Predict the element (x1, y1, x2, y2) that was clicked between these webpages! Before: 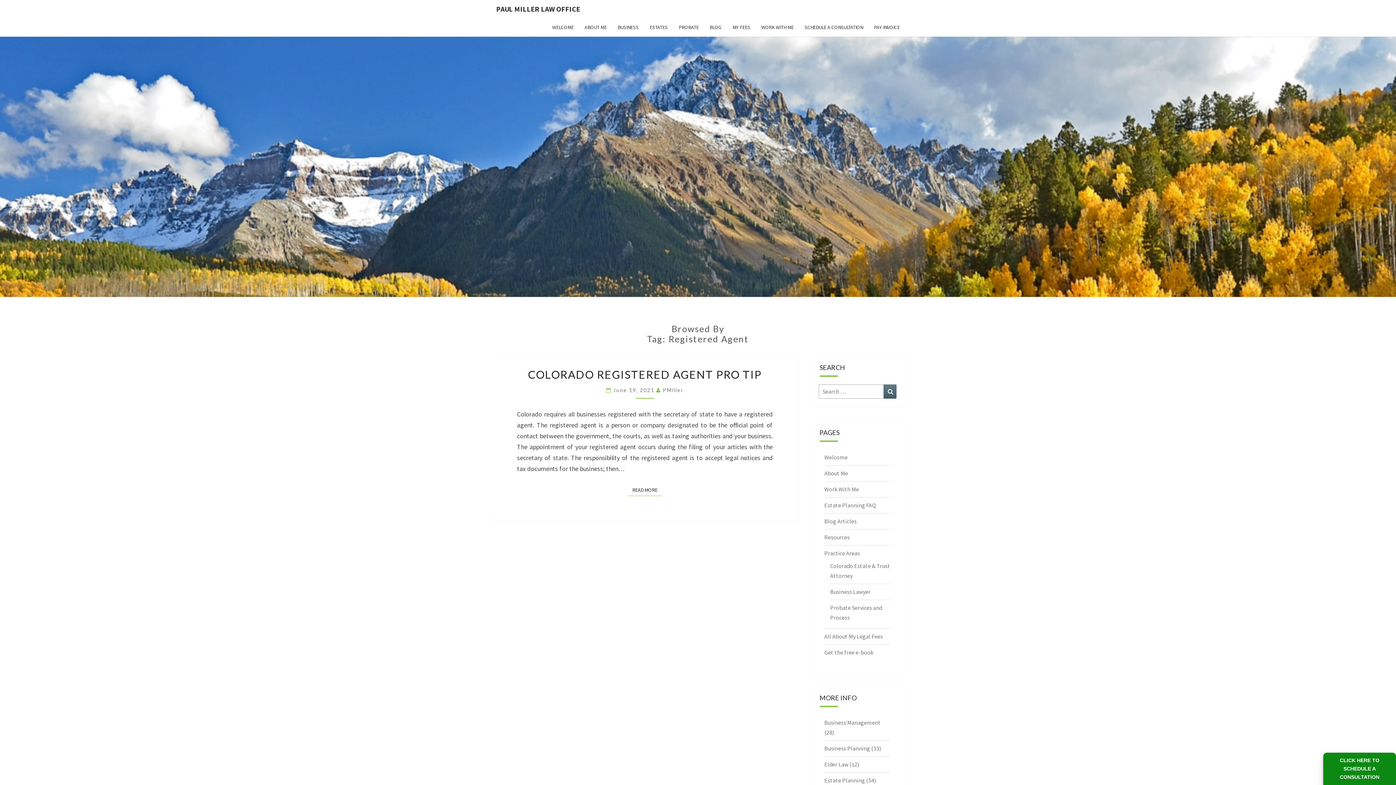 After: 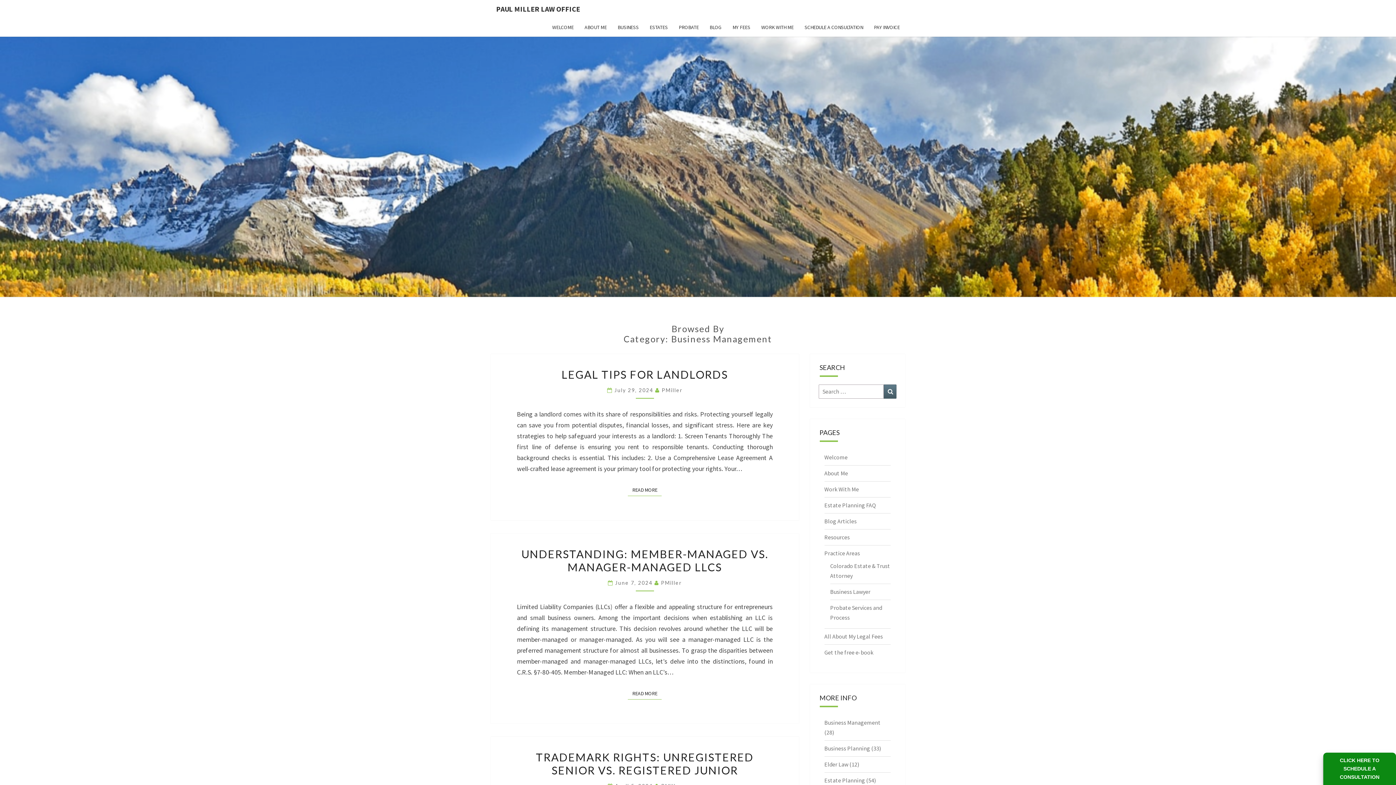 Action: label: Business Management bbox: (824, 719, 880, 726)